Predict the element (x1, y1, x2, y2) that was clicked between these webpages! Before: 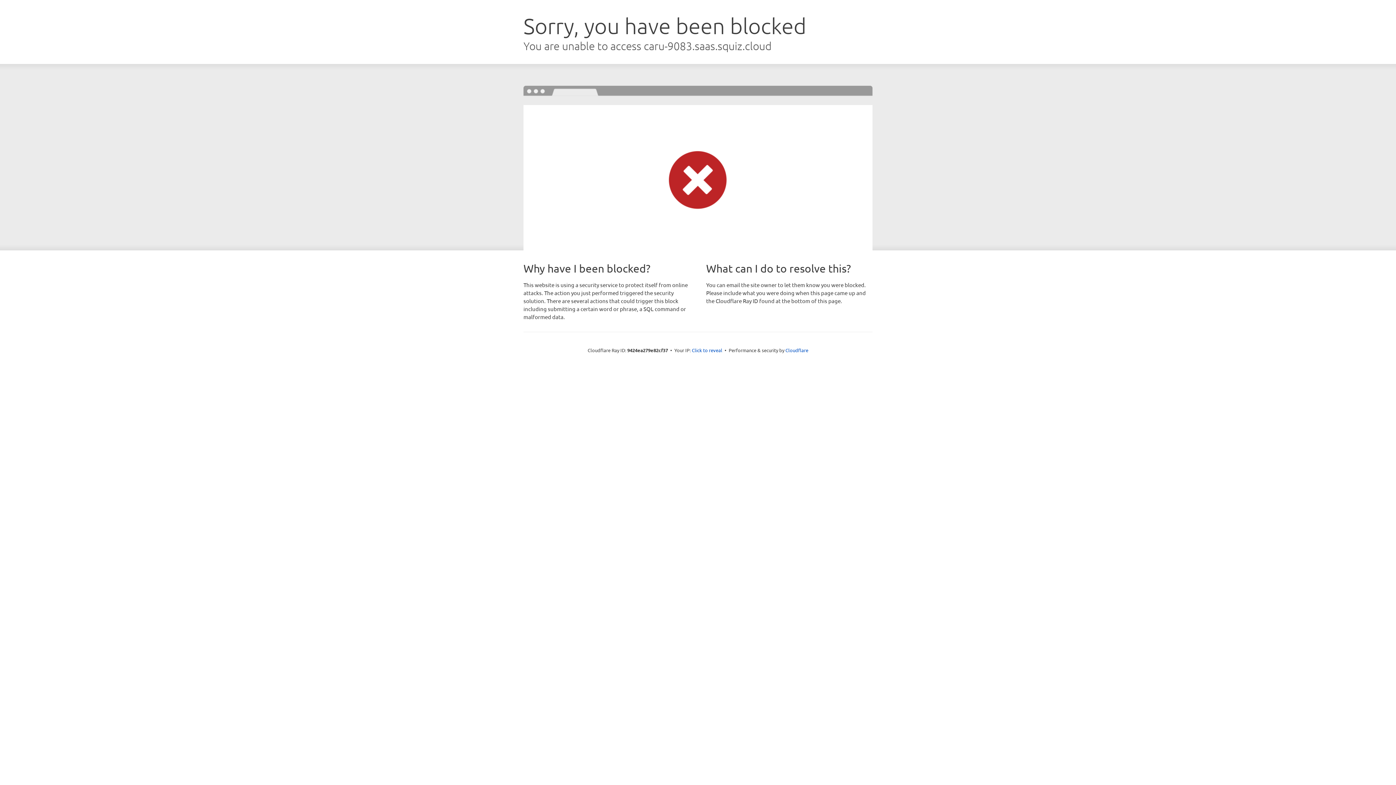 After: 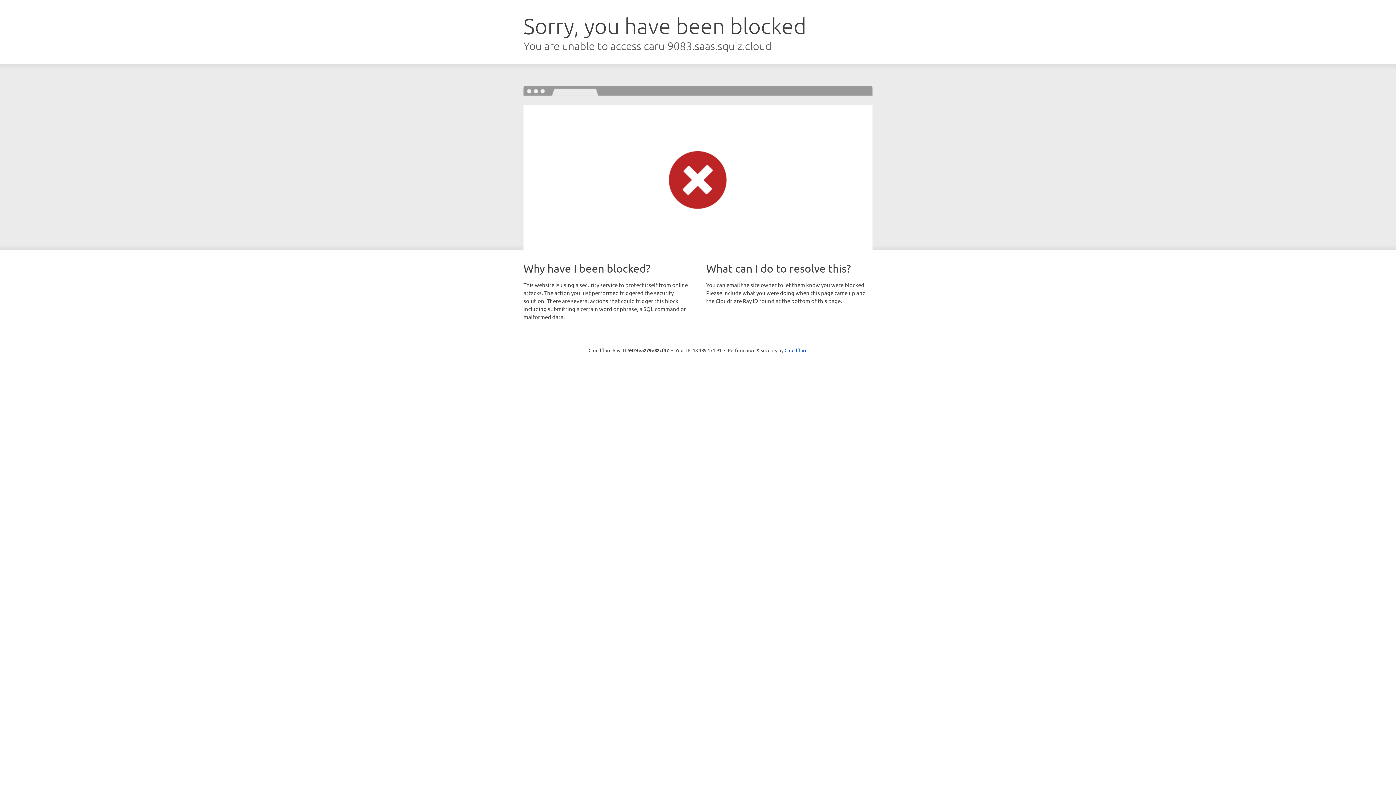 Action: bbox: (692, 346, 722, 353) label: Click to reveal